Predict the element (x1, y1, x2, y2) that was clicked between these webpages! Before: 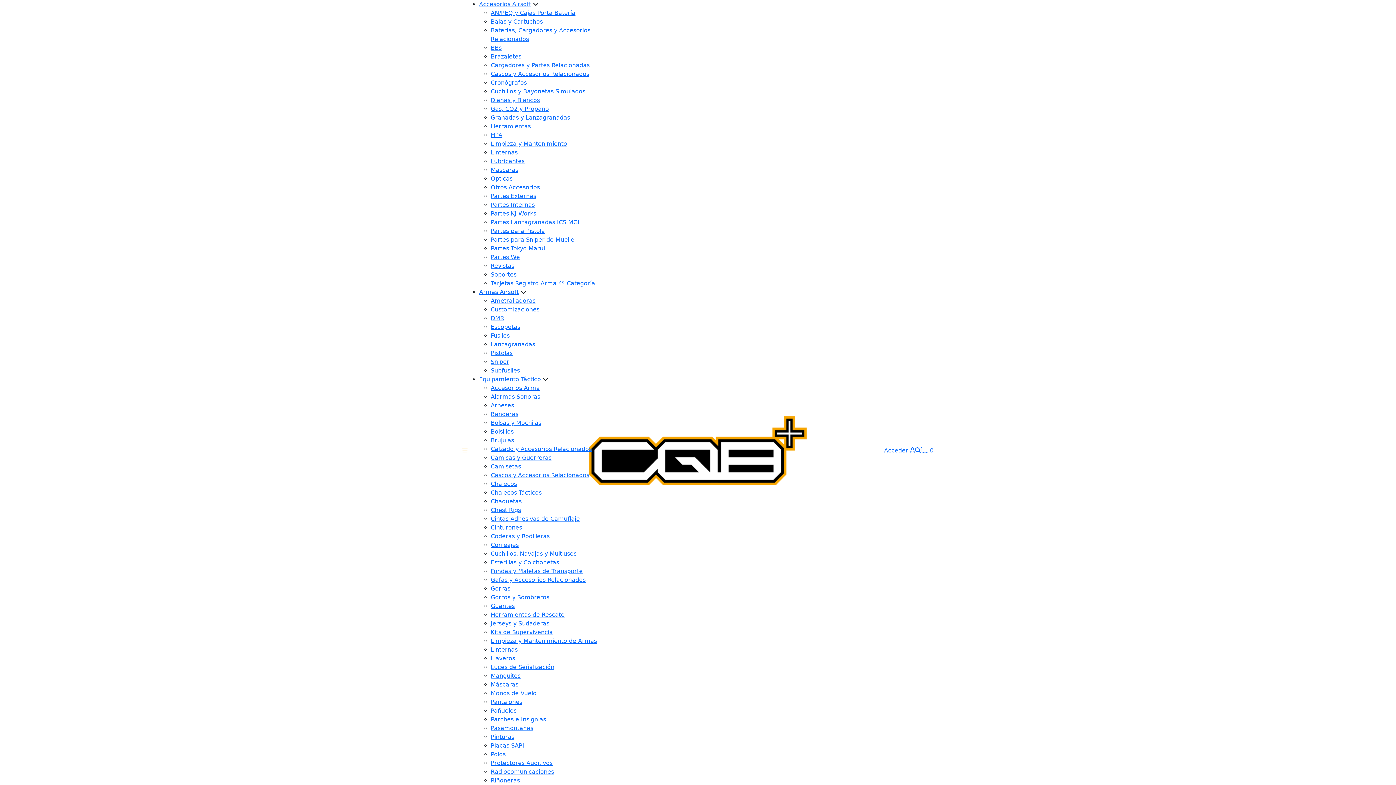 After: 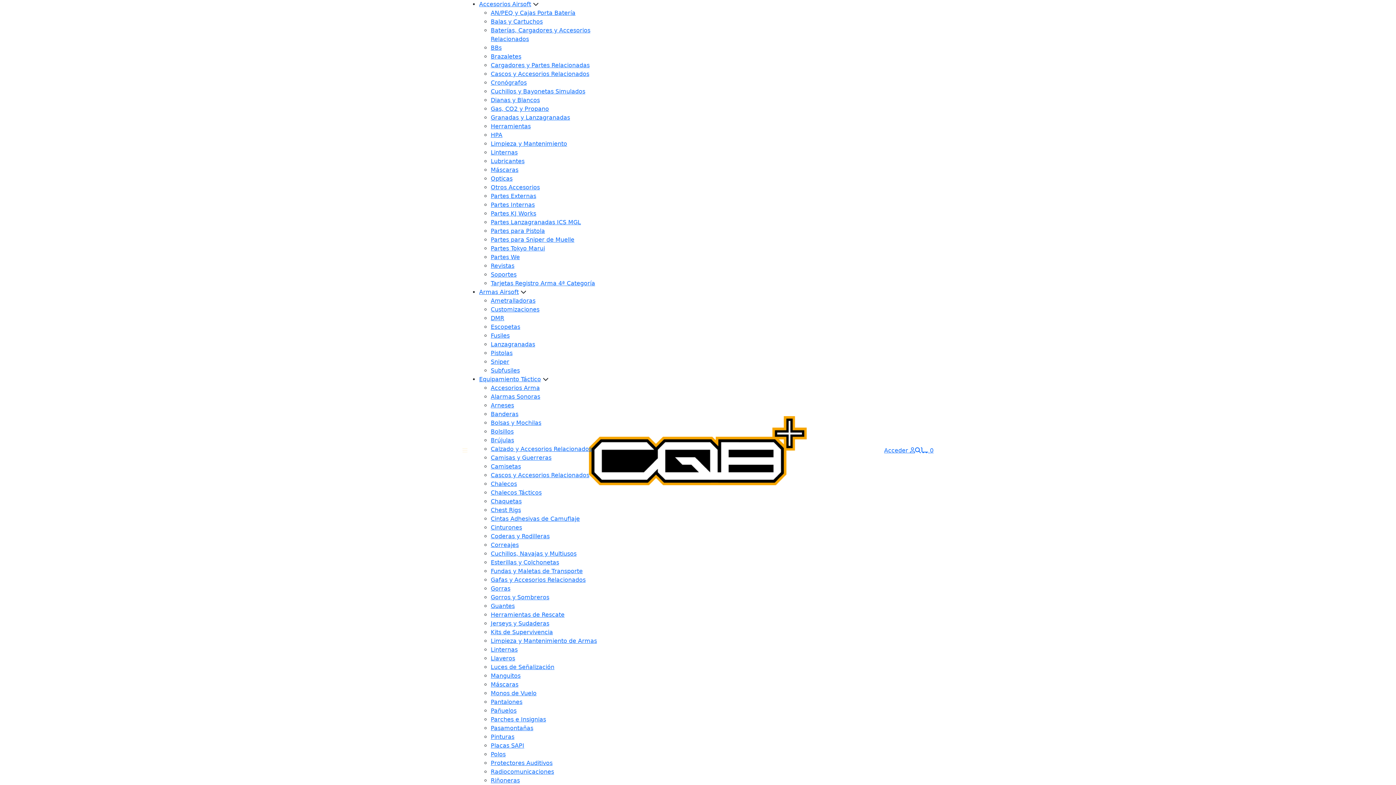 Action: label: Limpieza y Mantenimiento bbox: (490, 140, 567, 147)